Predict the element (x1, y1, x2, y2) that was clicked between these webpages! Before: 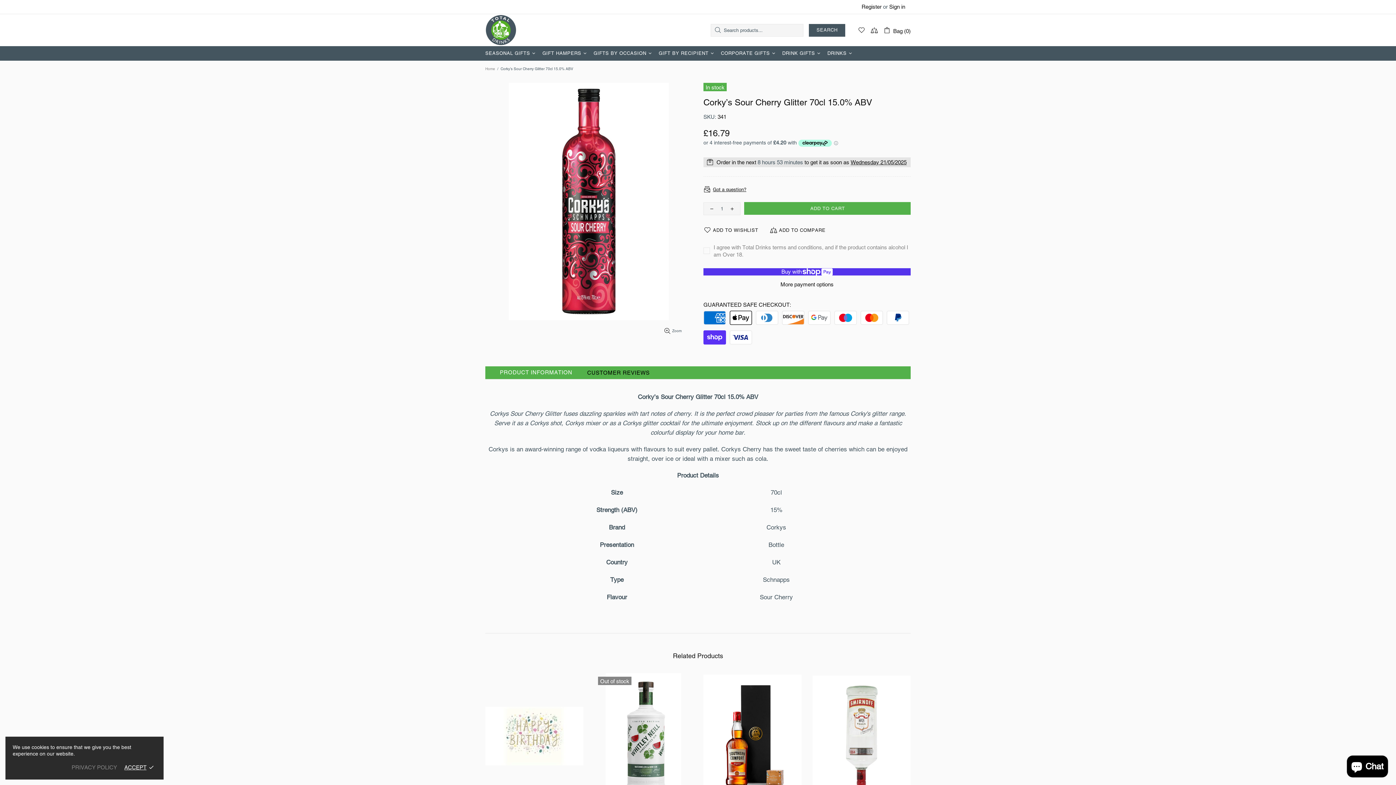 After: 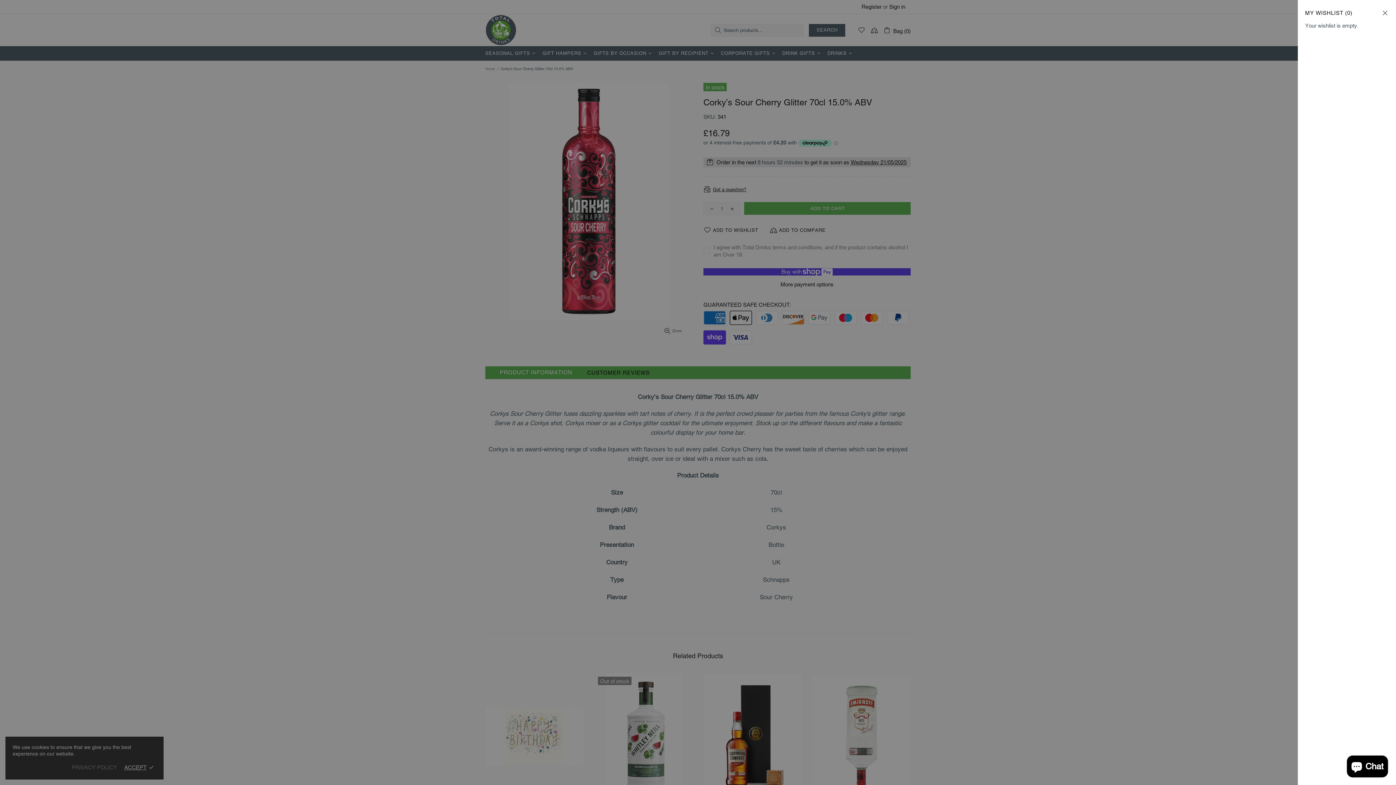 Action: bbox: (858, 26, 865, 33)